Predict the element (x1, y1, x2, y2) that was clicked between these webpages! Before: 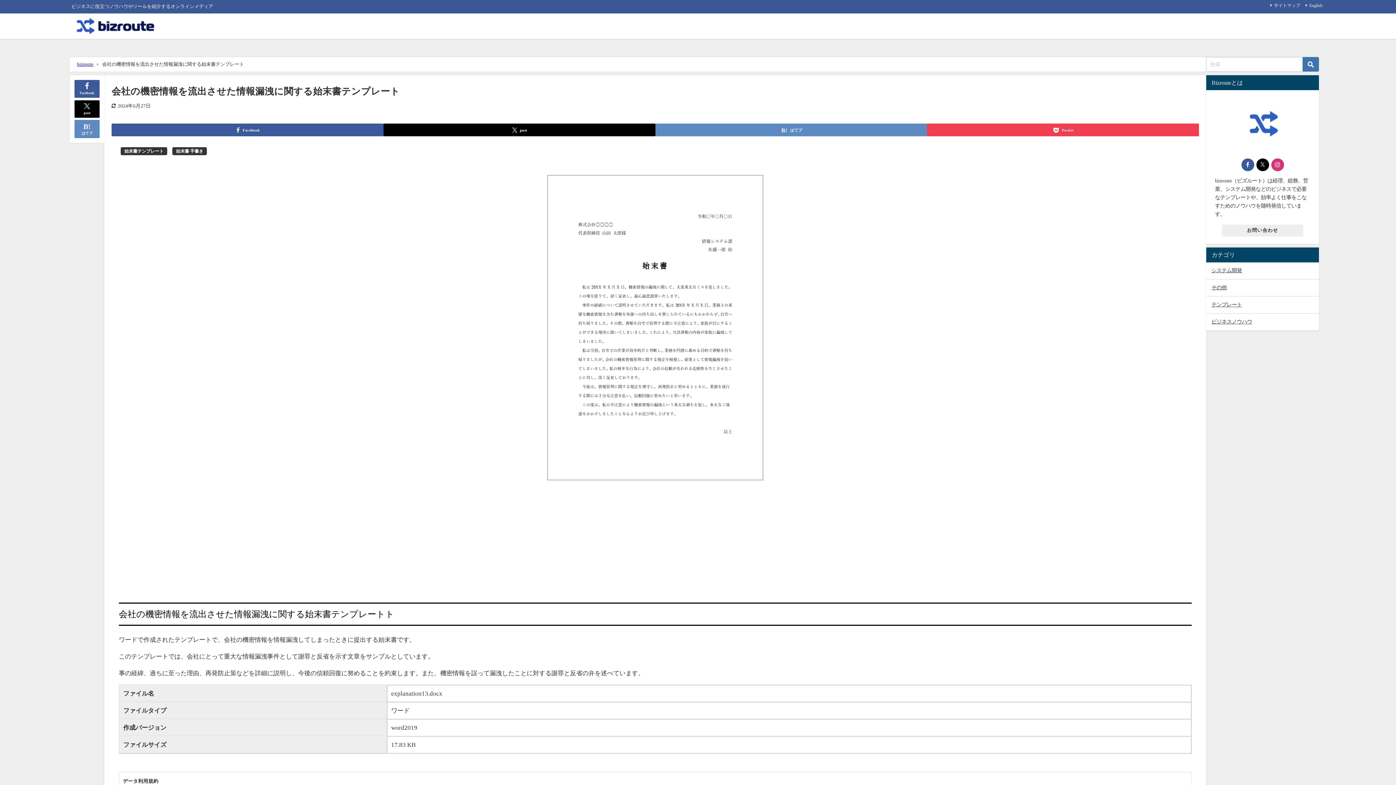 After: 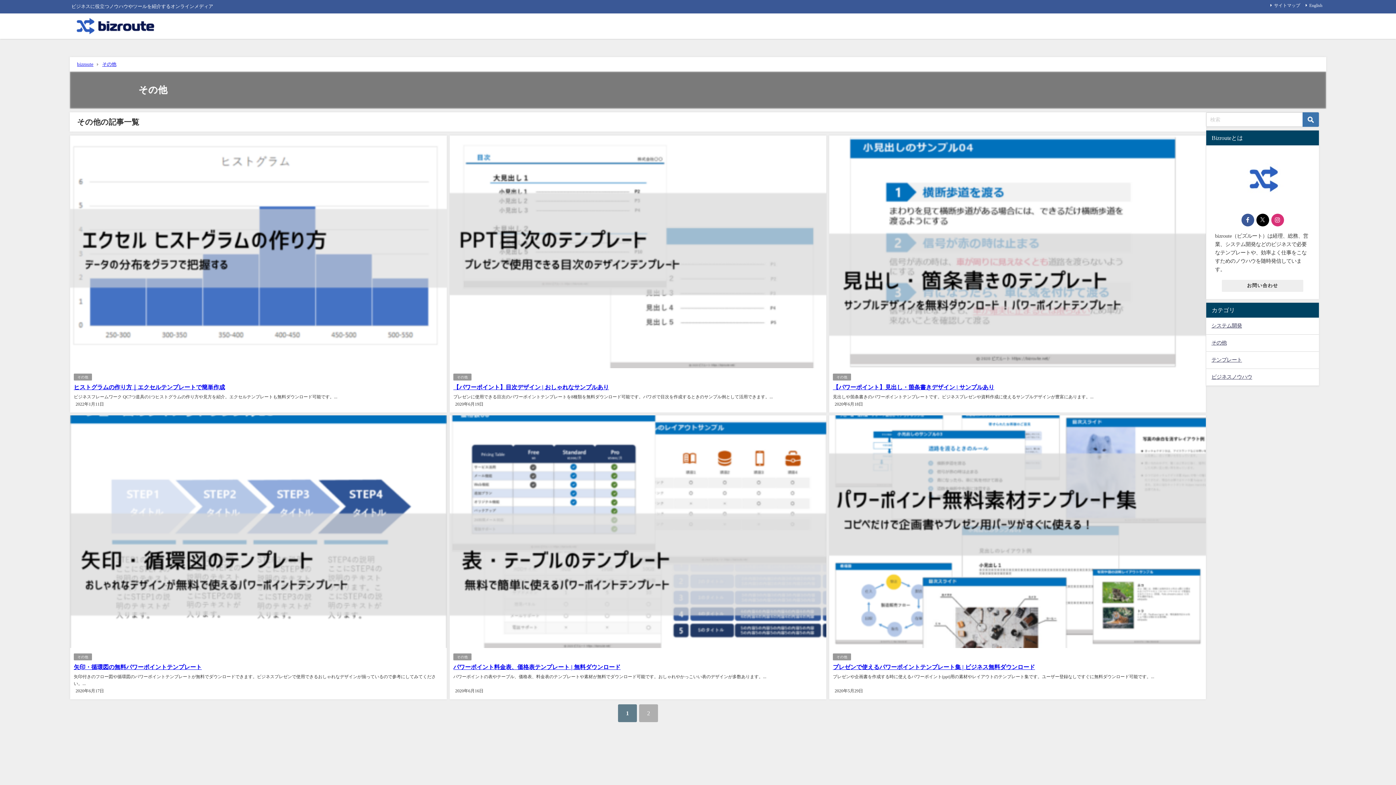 Action: bbox: (1206, 279, 1319, 296) label: その他